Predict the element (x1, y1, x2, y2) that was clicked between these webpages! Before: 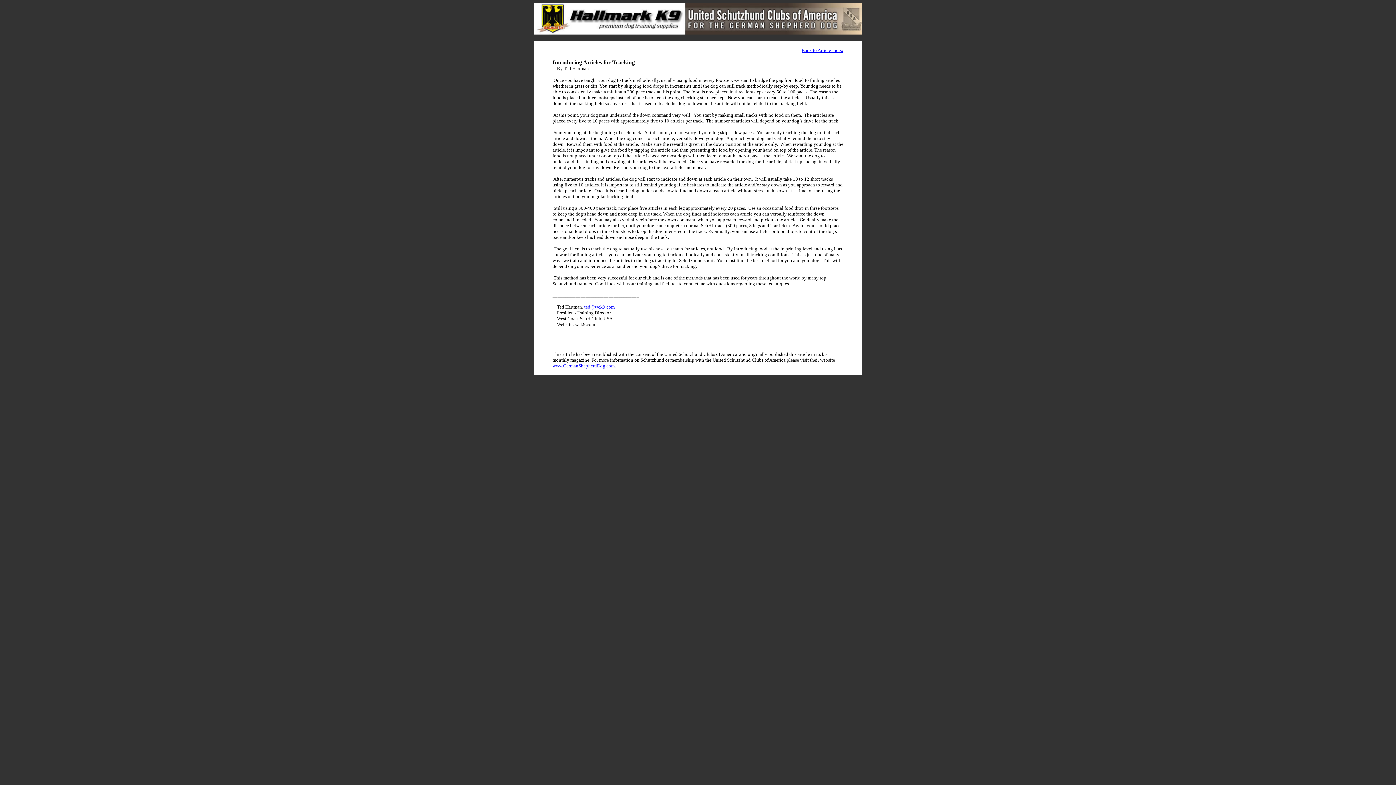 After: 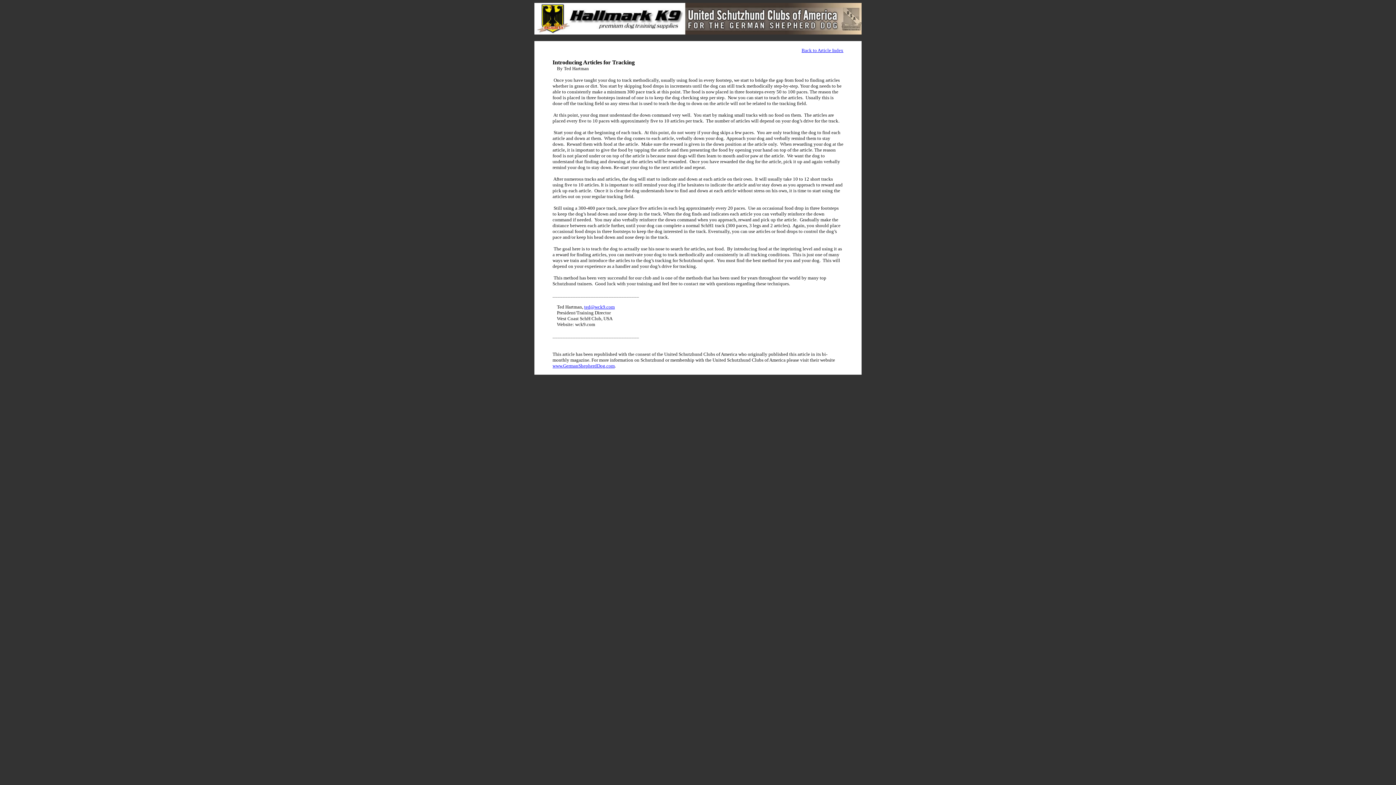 Action: bbox: (552, 363, 614, 368) label: www.GermanShepherdDog.com